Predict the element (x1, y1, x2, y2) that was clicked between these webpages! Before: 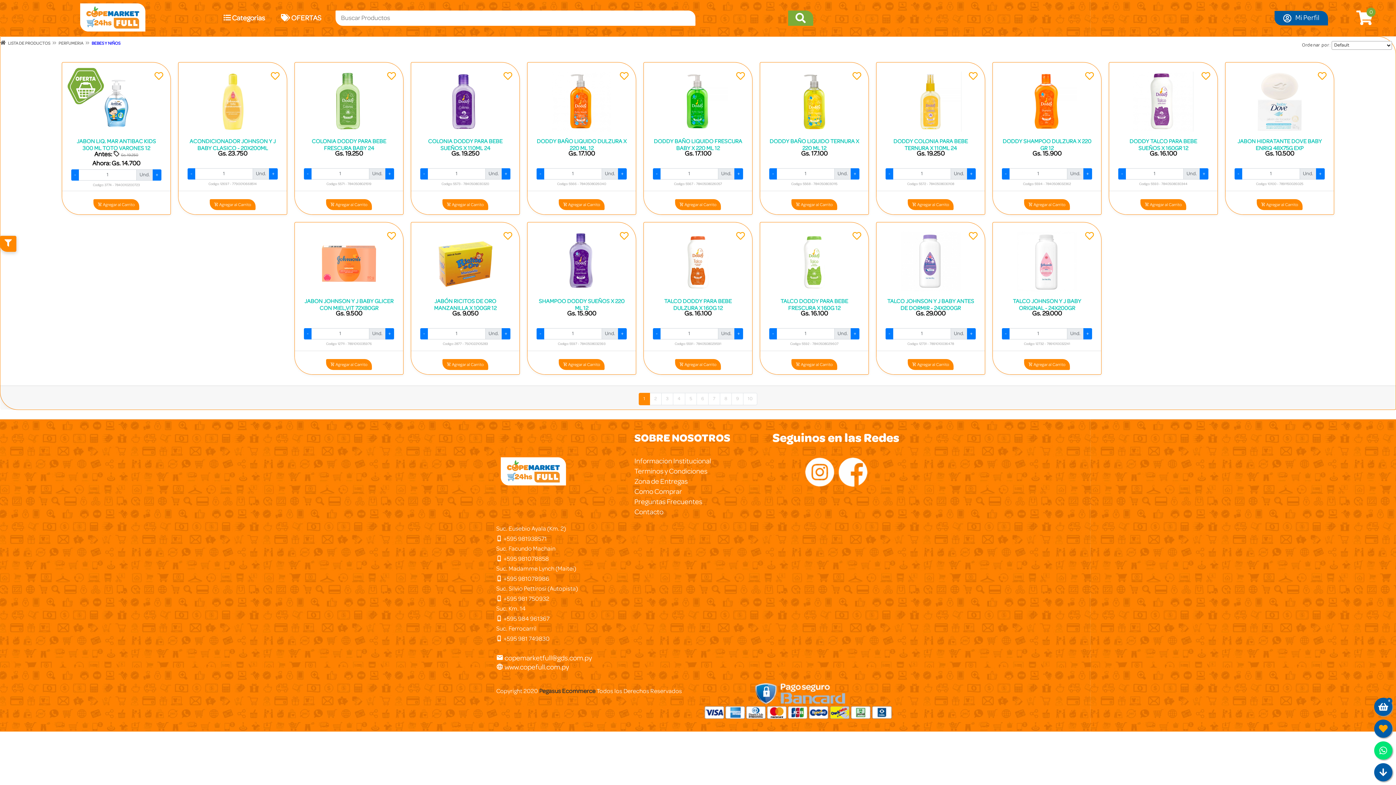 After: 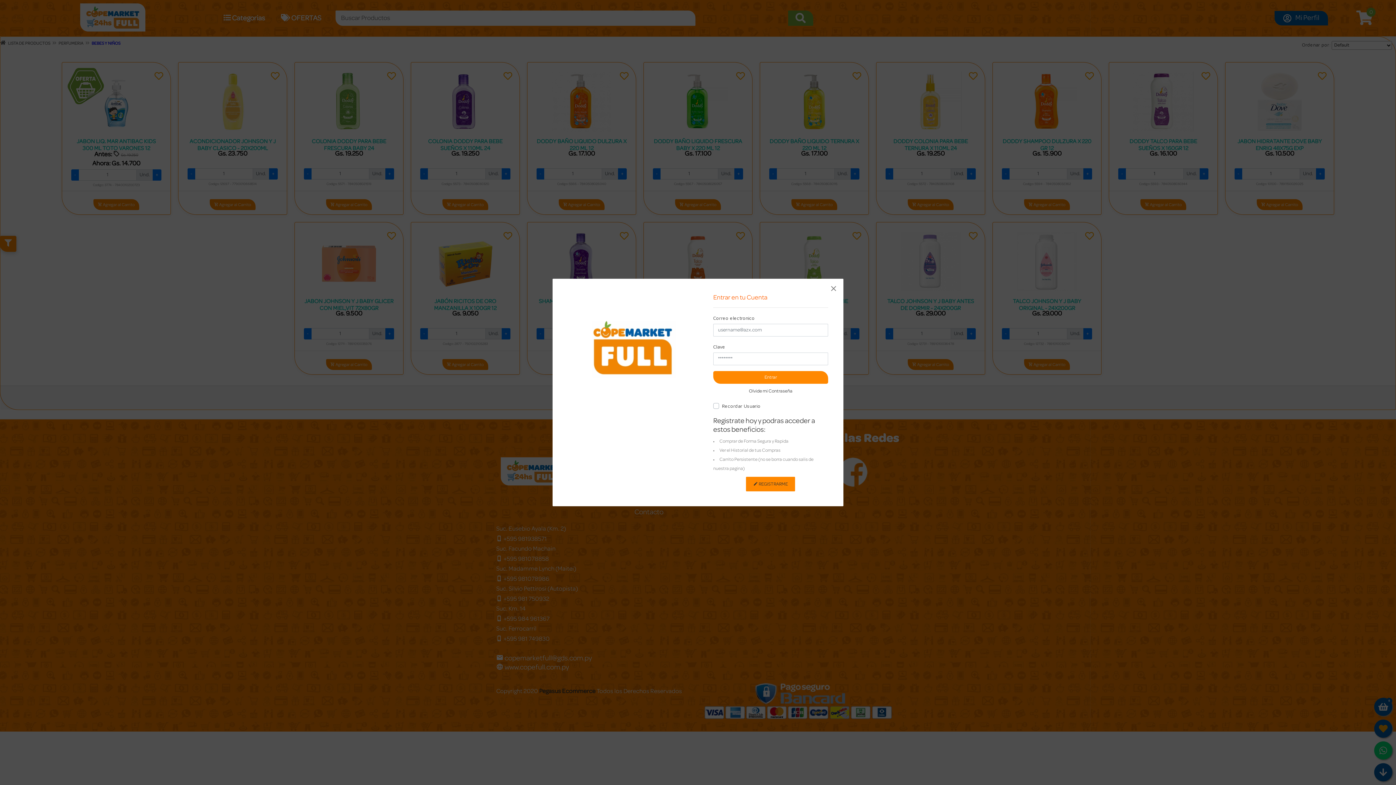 Action: bbox: (969, 71, 977, 82)